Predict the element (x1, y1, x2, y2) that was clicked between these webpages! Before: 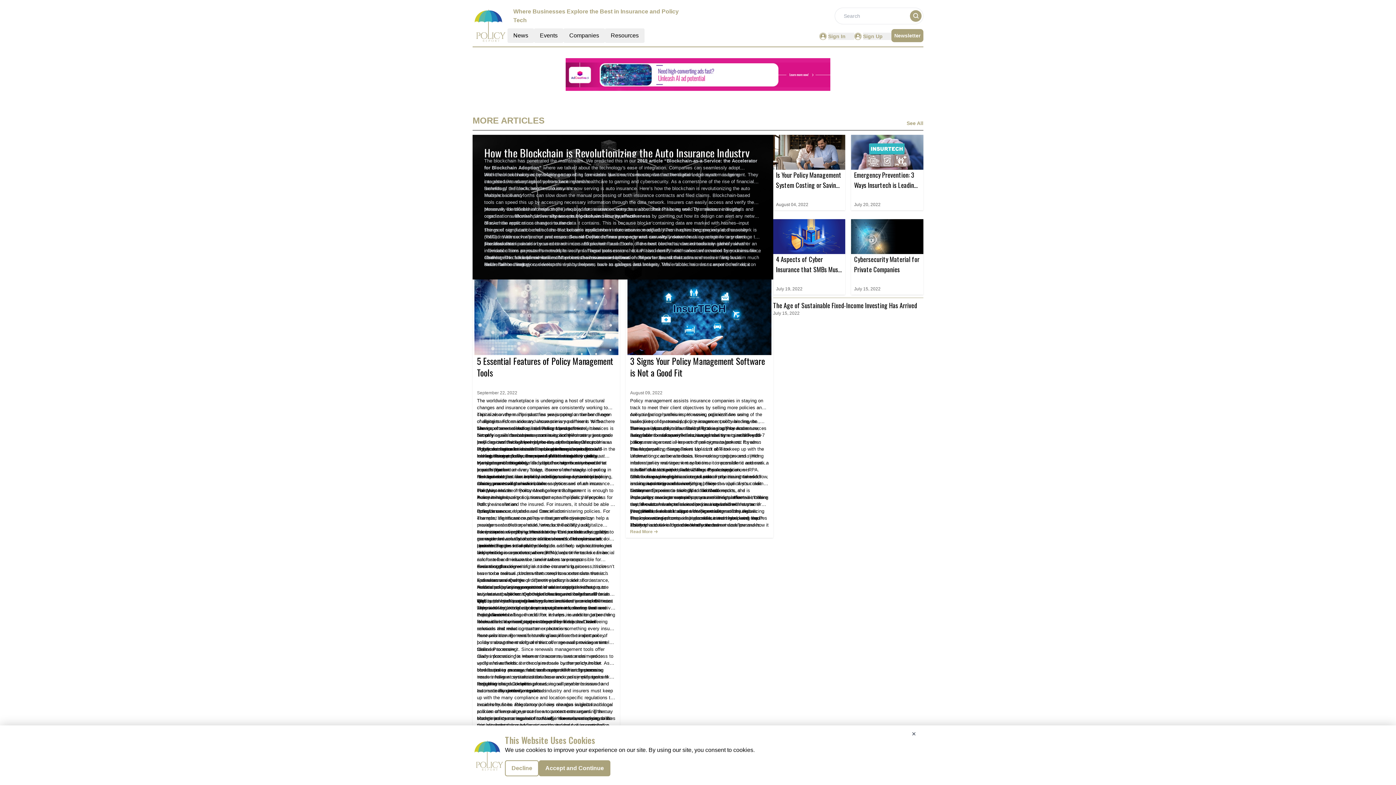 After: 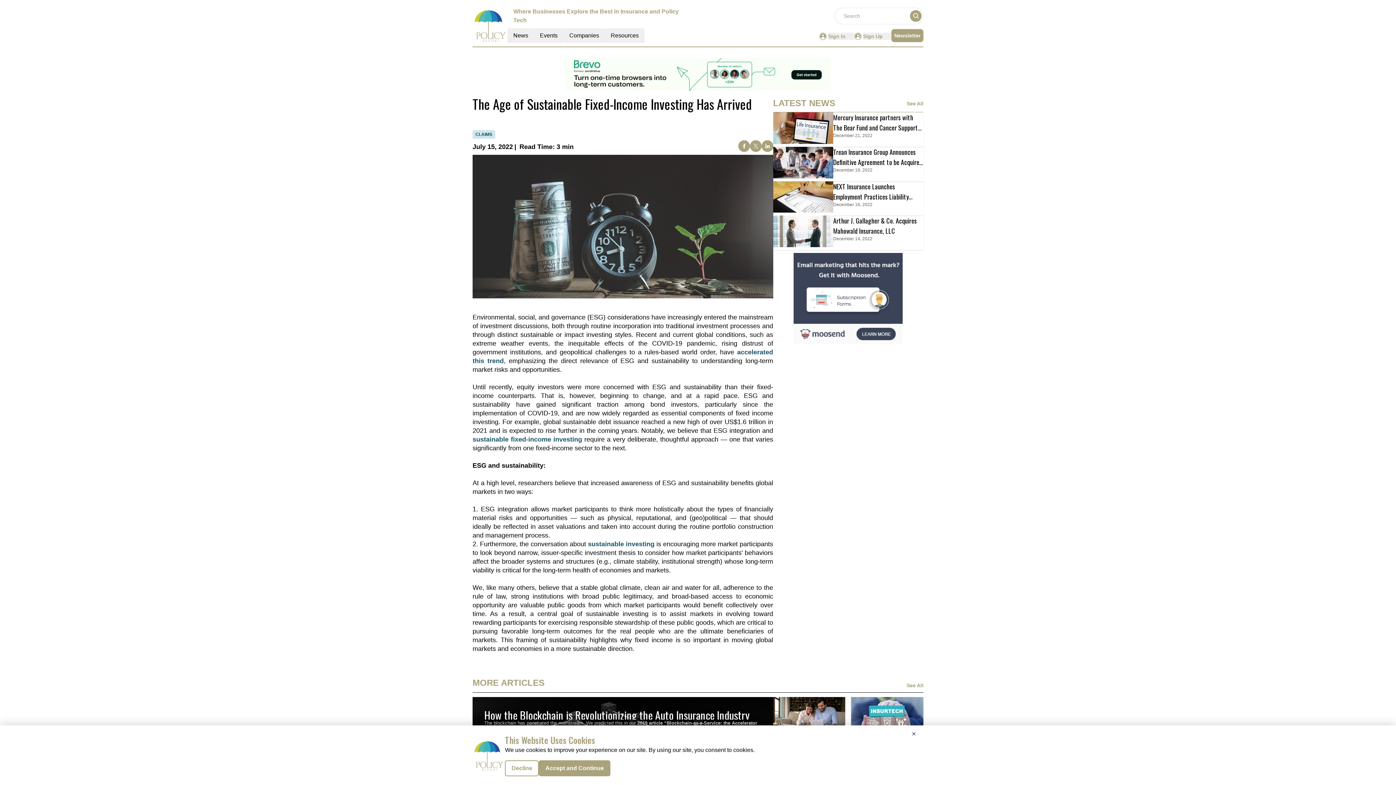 Action: bbox: (773, 300, 917, 310) label: The Age of Sustainable Fixed-Income Investing Has Arrived